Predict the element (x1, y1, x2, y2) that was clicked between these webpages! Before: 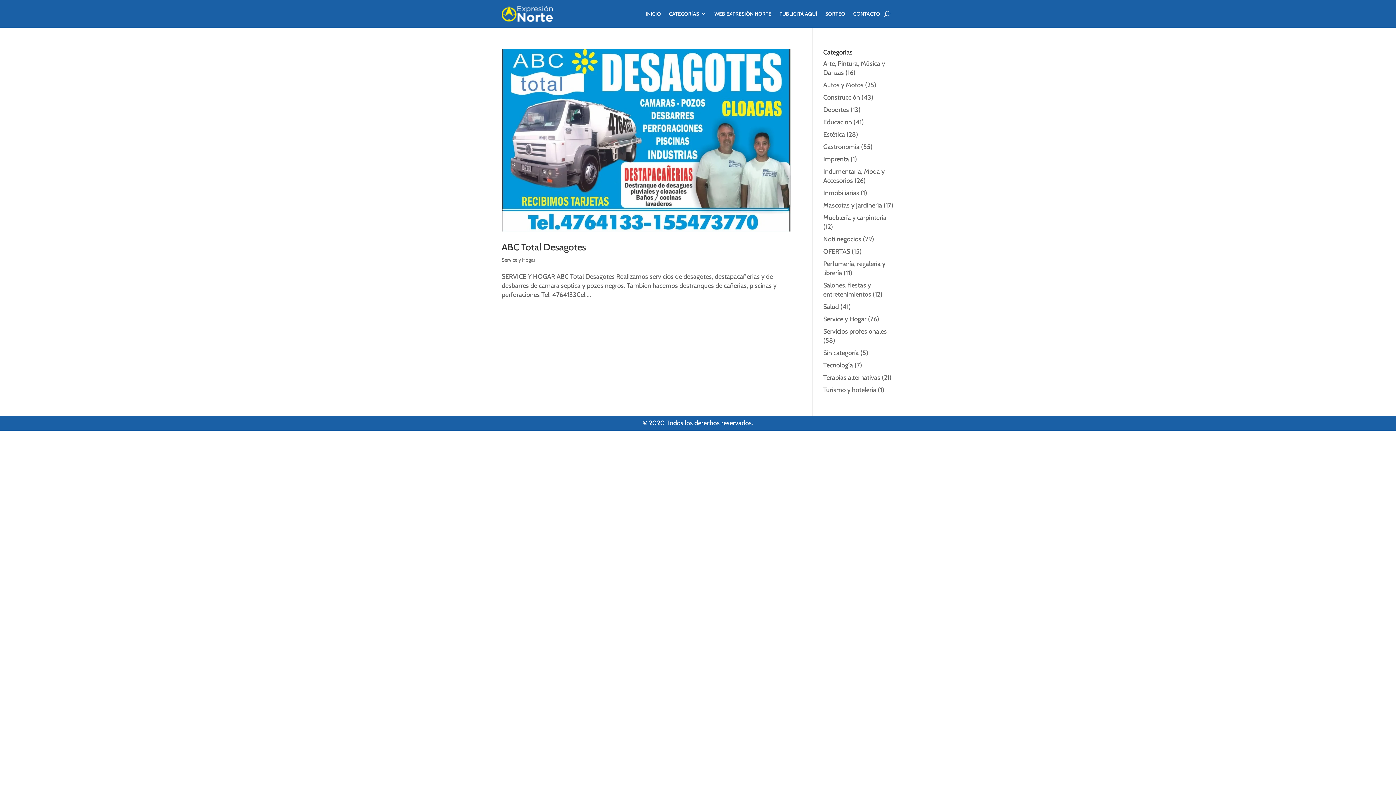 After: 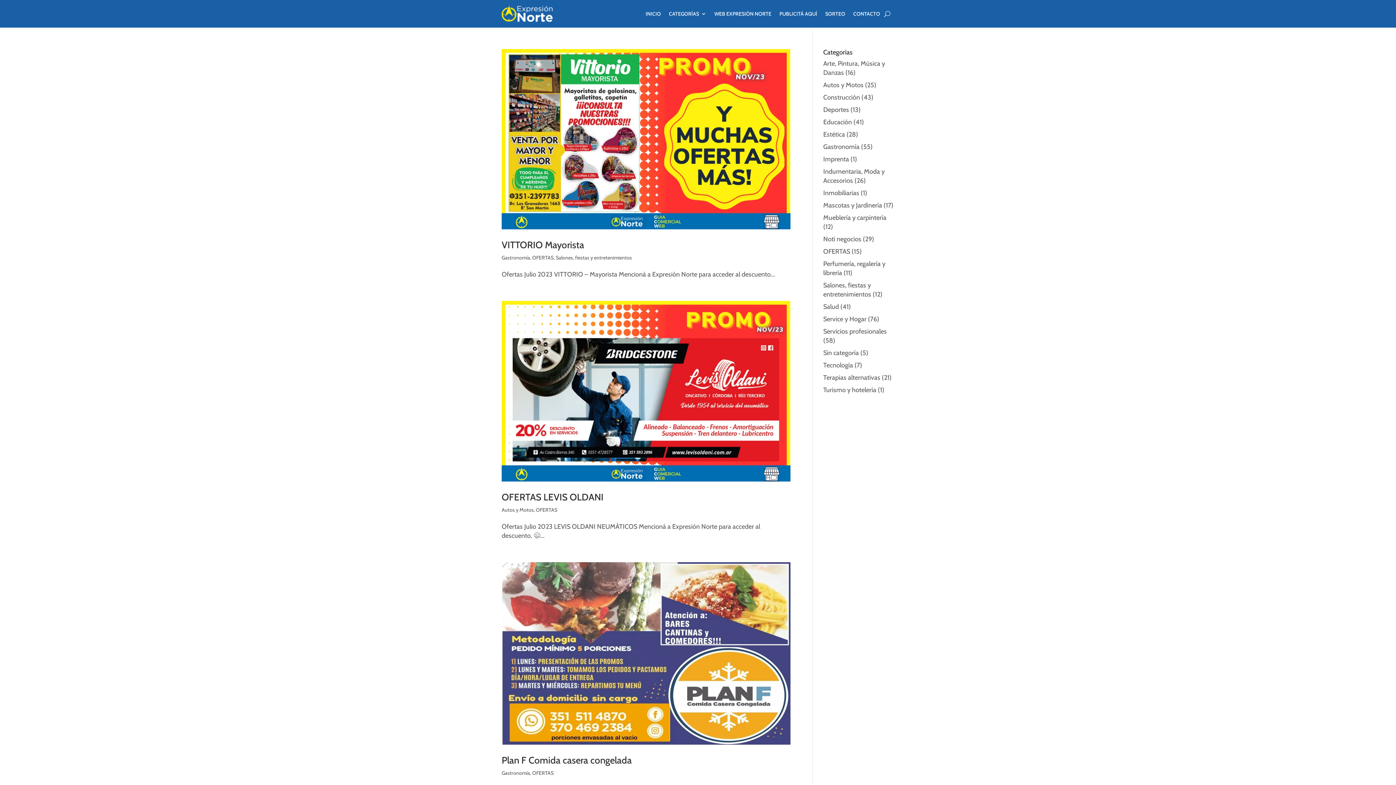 Action: label: OFERTAS bbox: (823, 247, 850, 255)